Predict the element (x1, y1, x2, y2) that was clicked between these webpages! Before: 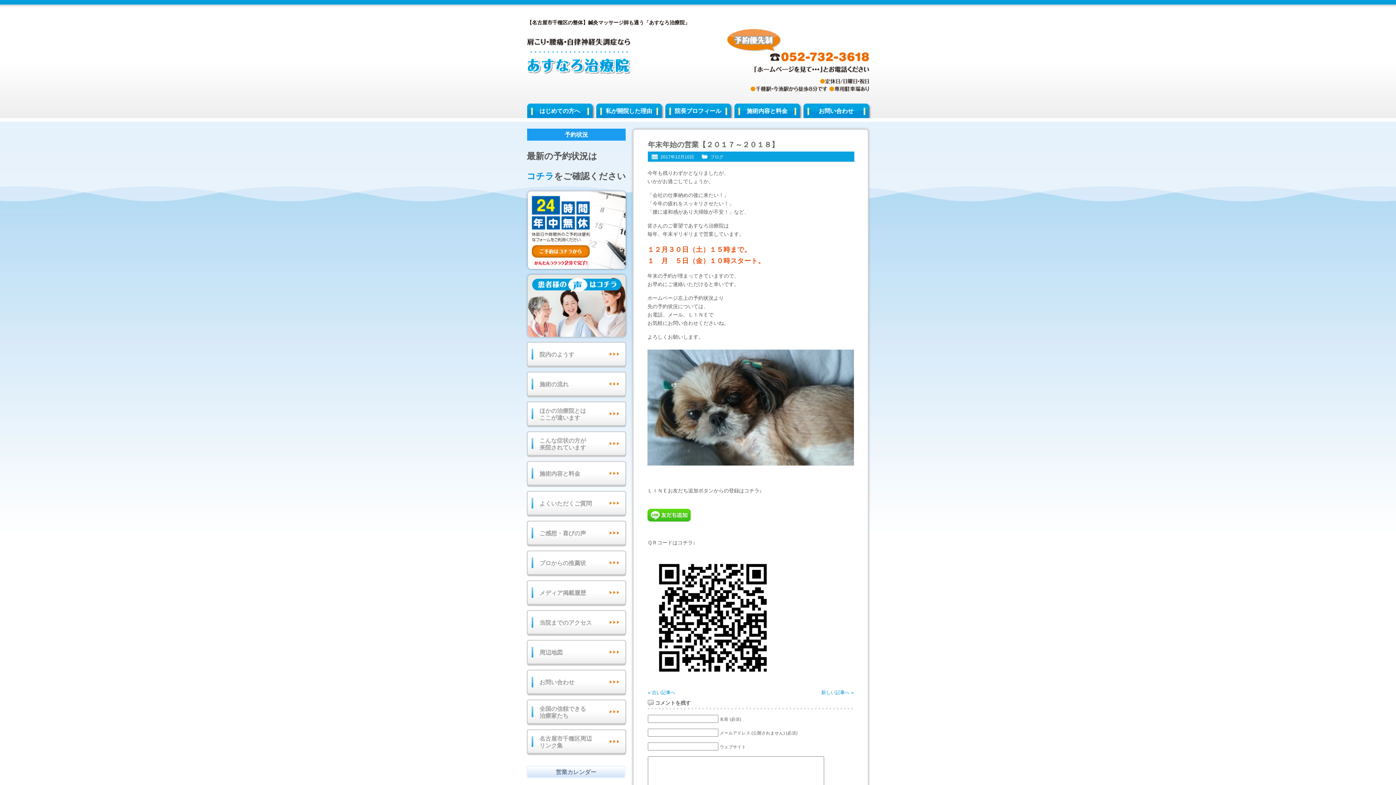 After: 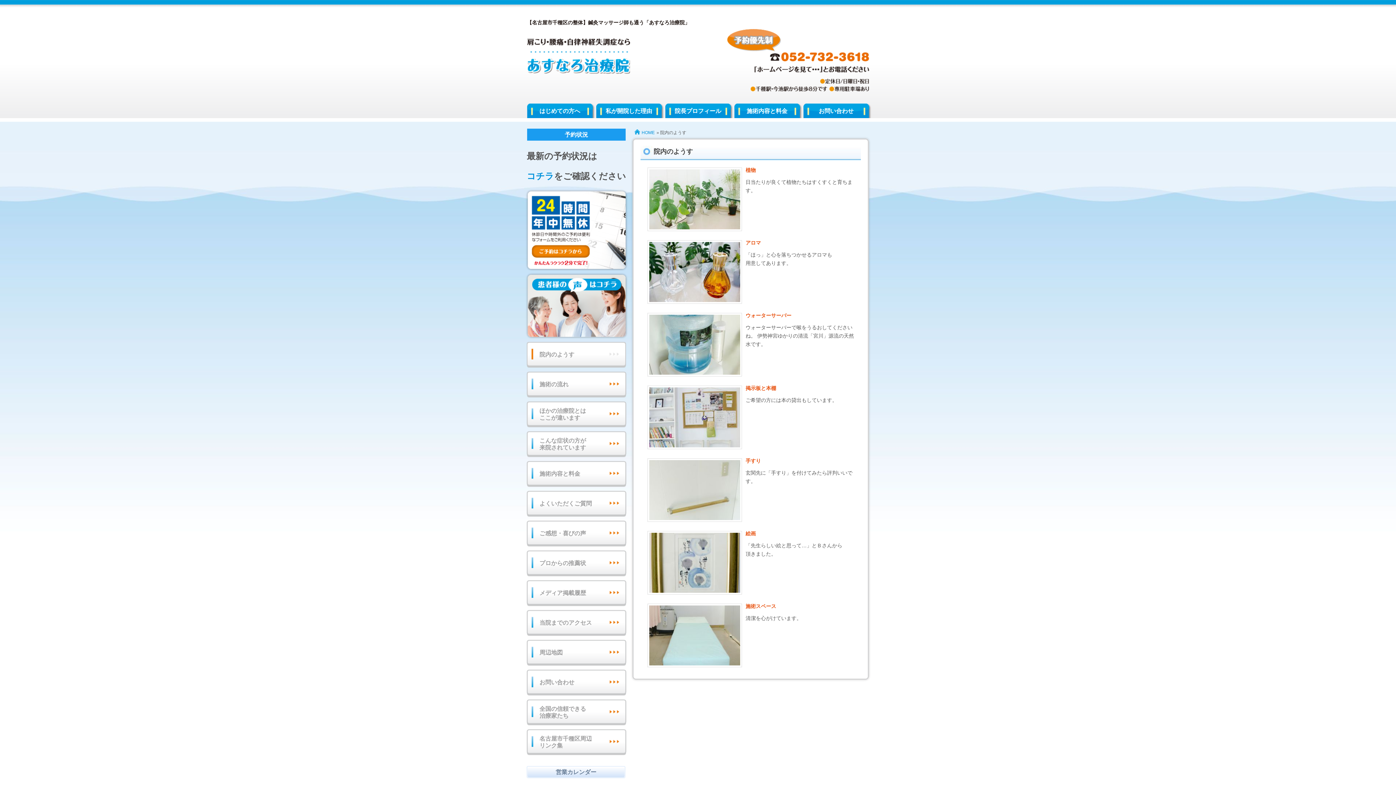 Action: label: 院内のようす bbox: (526, 341, 626, 368)